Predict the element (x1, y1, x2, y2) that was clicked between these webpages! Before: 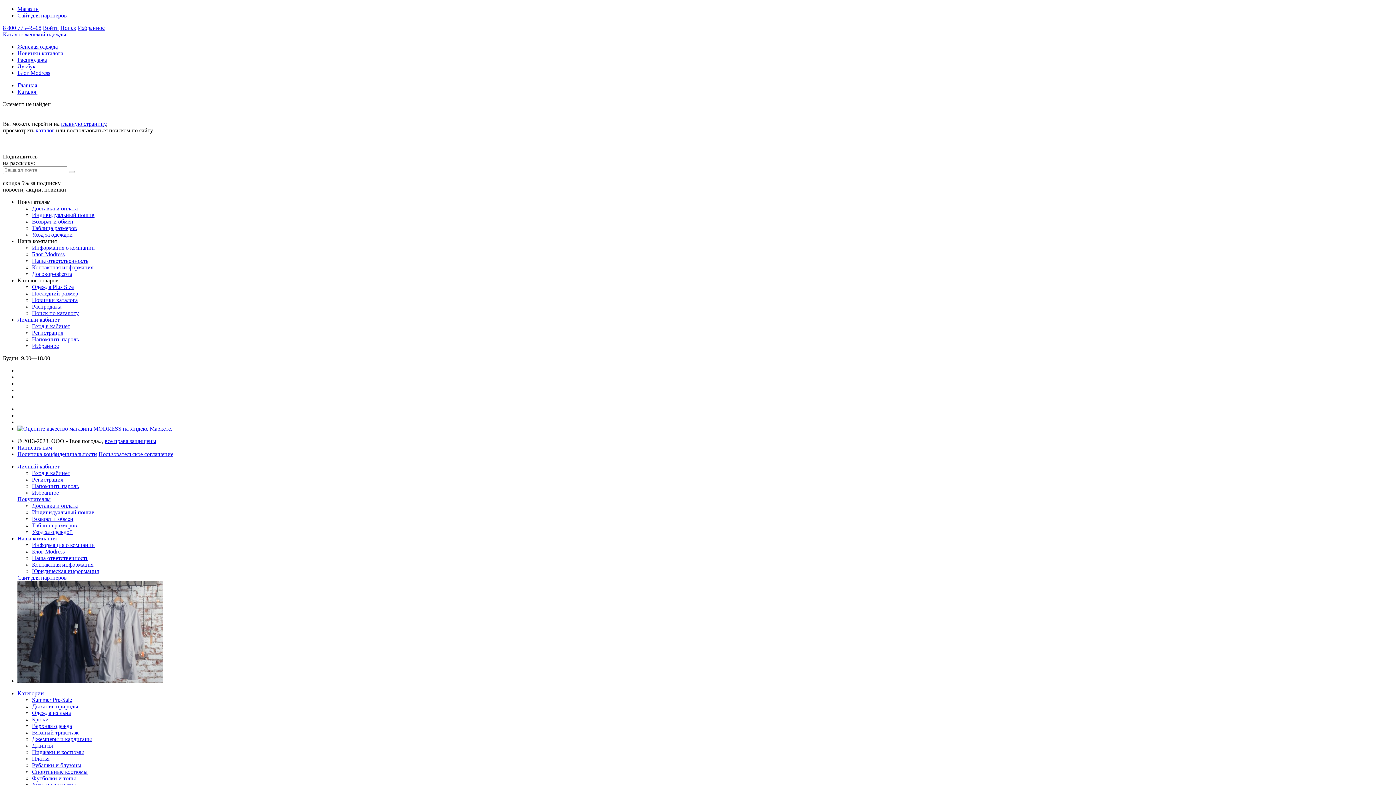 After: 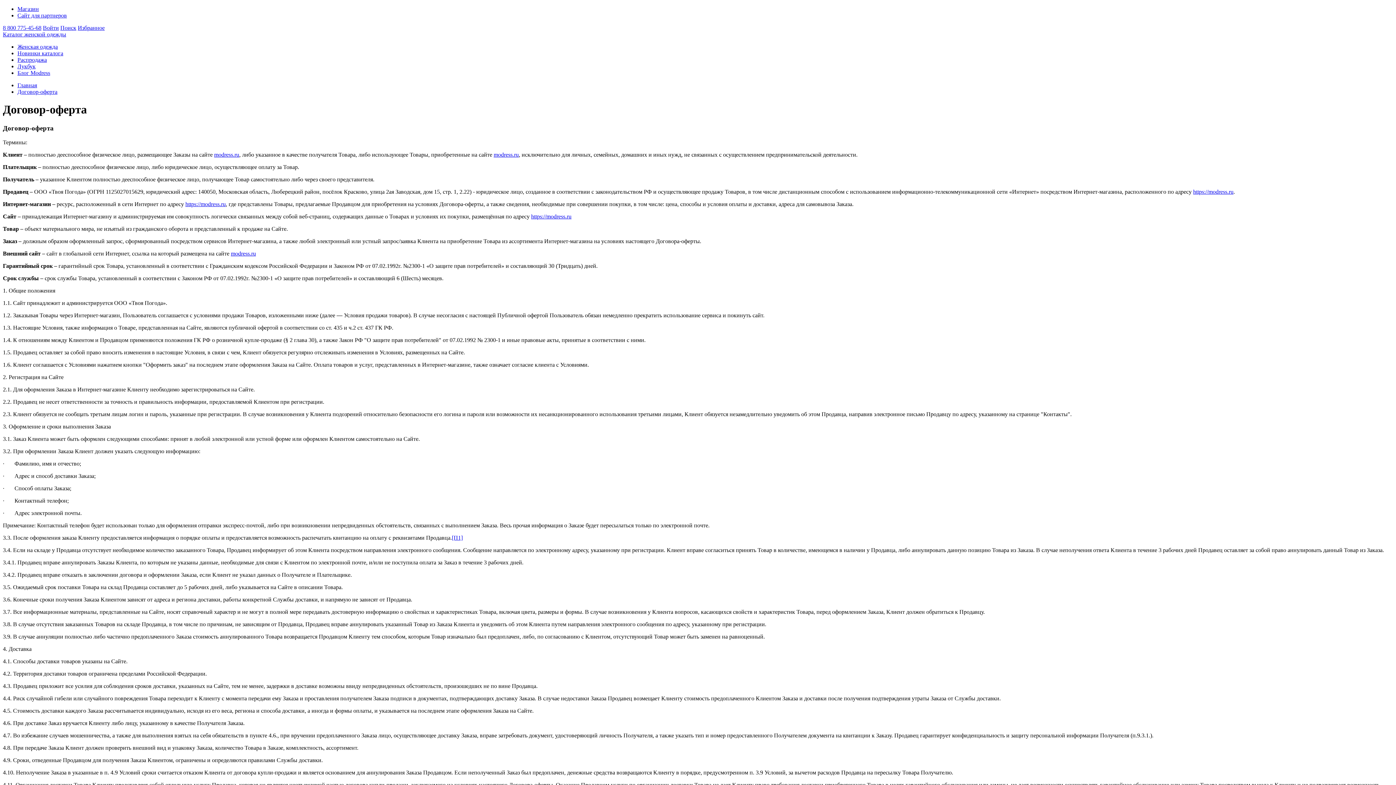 Action: label: Договор-оферта bbox: (32, 270, 72, 277)